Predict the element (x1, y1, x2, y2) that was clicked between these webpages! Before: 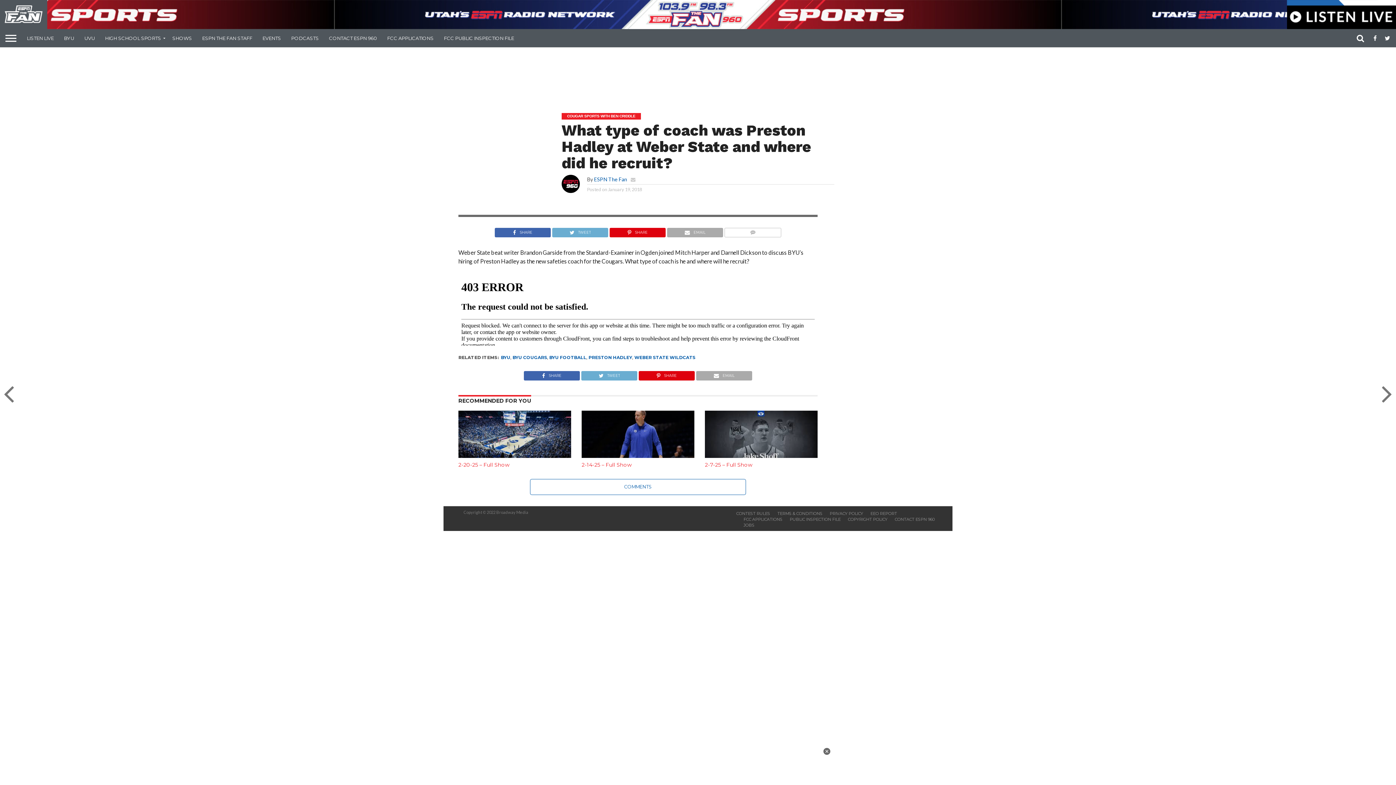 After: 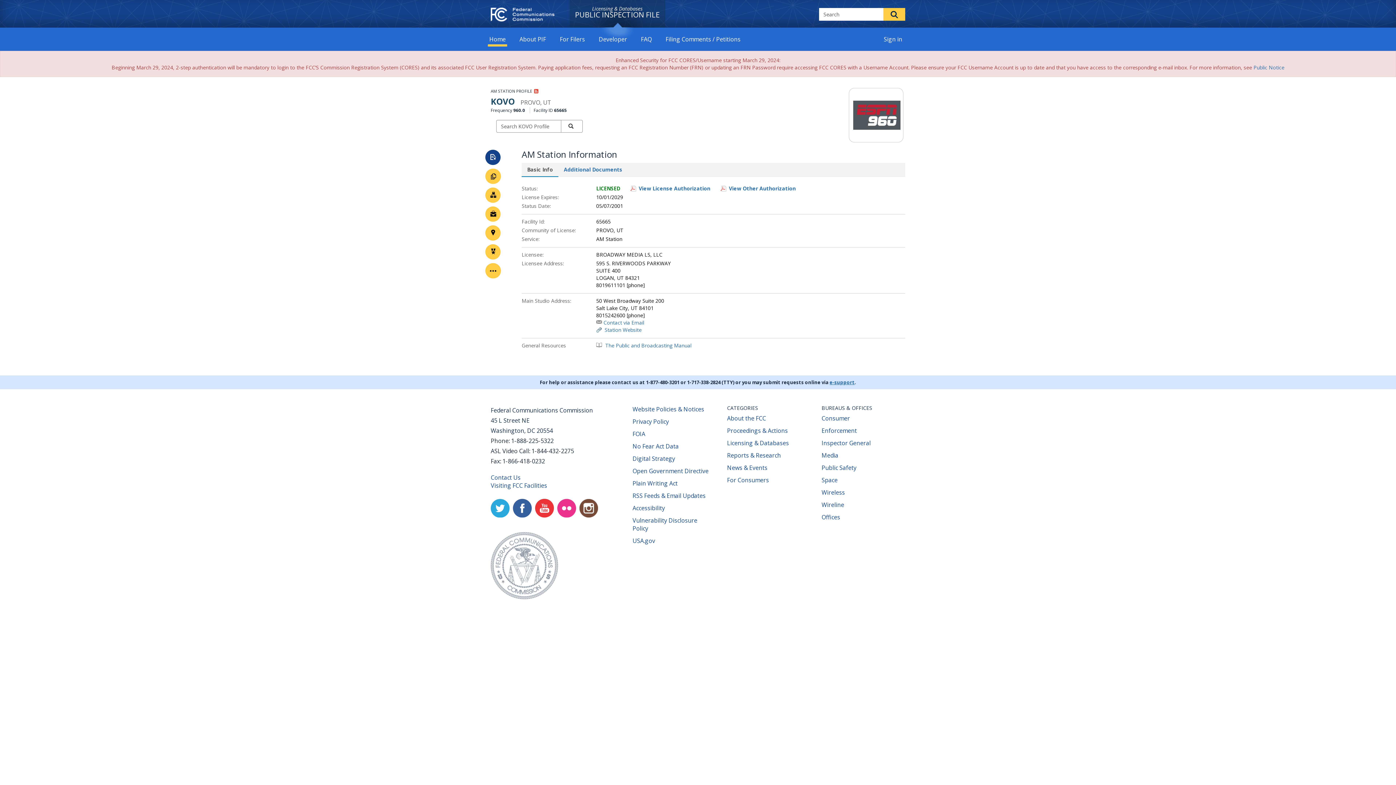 Action: label: FCC PUBLIC INSPECTION FILE bbox: (438, 29, 519, 47)